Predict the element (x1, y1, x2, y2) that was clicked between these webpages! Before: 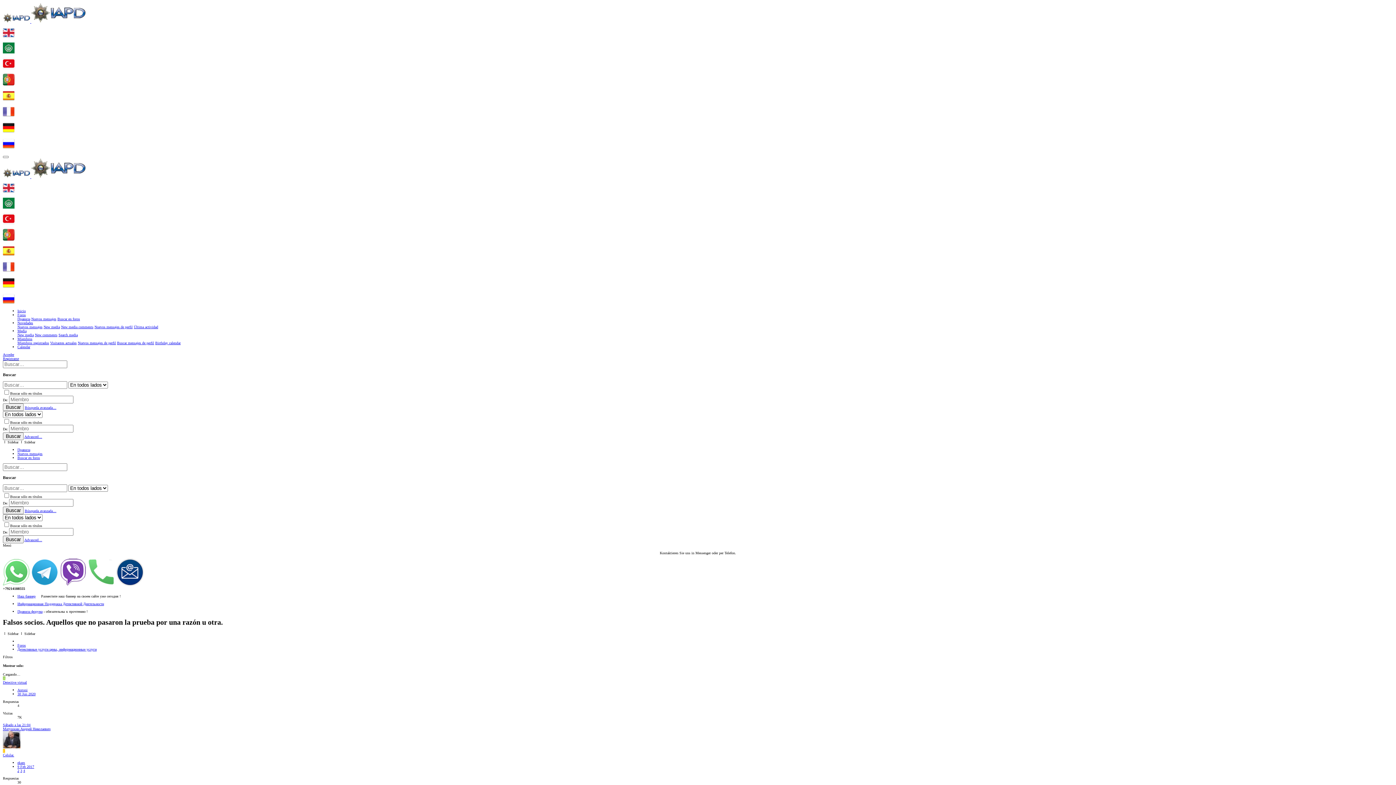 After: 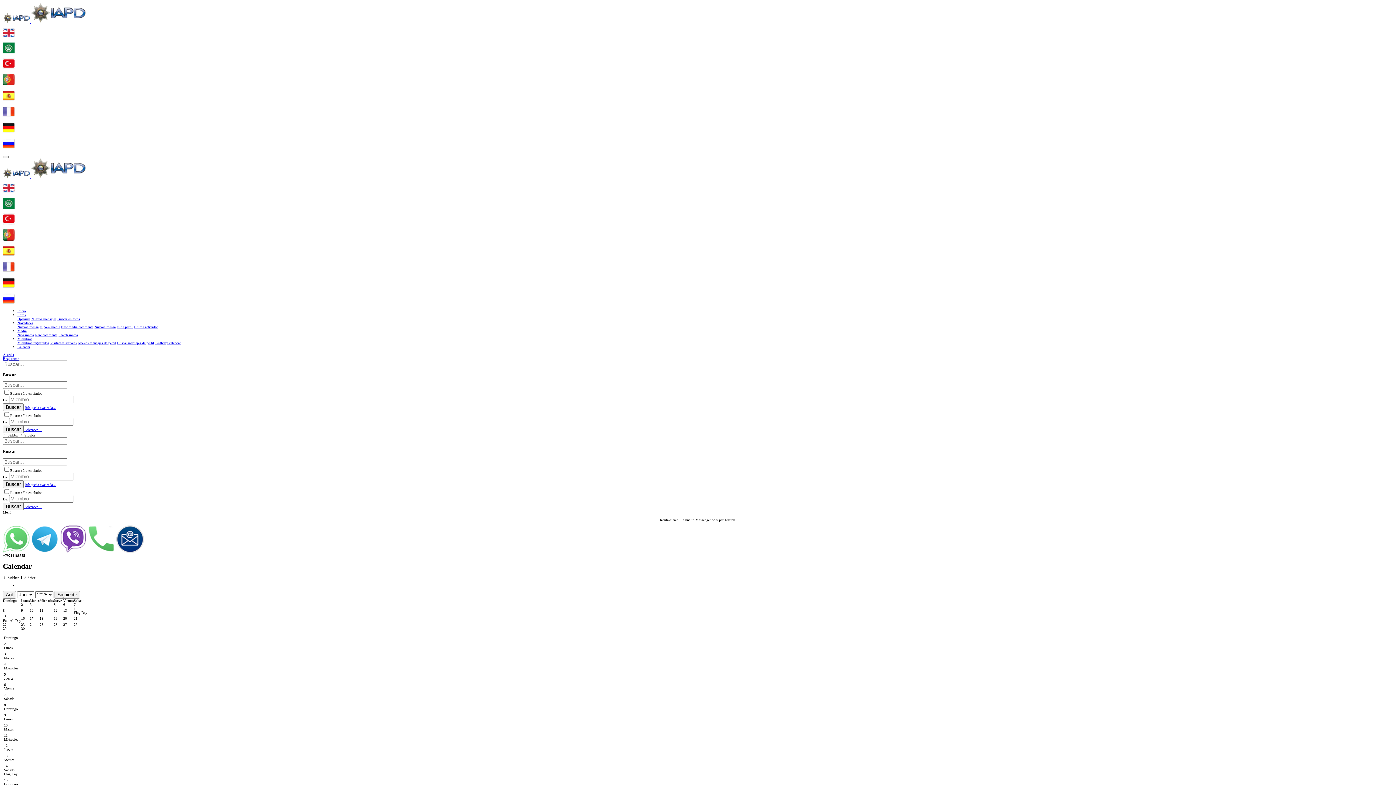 Action: label: Calendar bbox: (17, 345, 30, 349)